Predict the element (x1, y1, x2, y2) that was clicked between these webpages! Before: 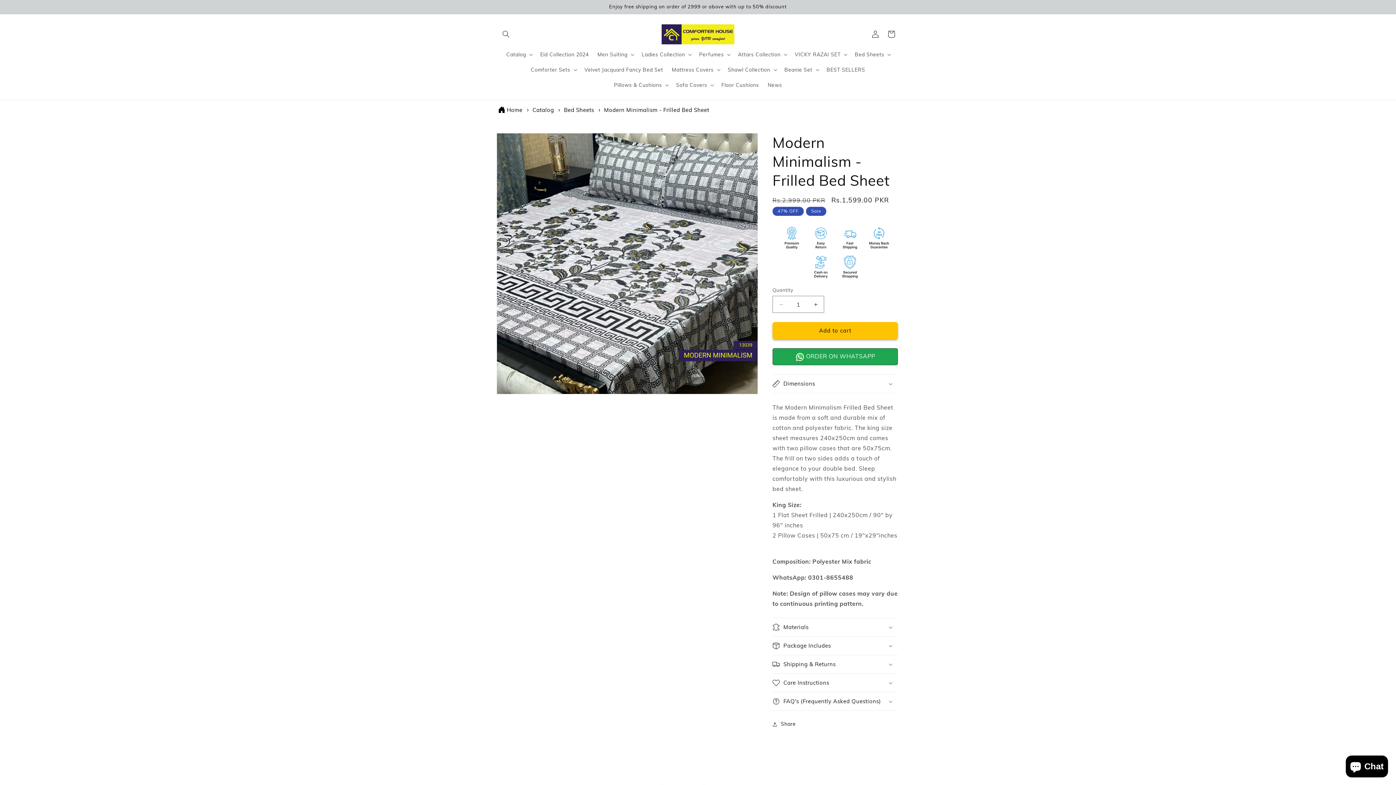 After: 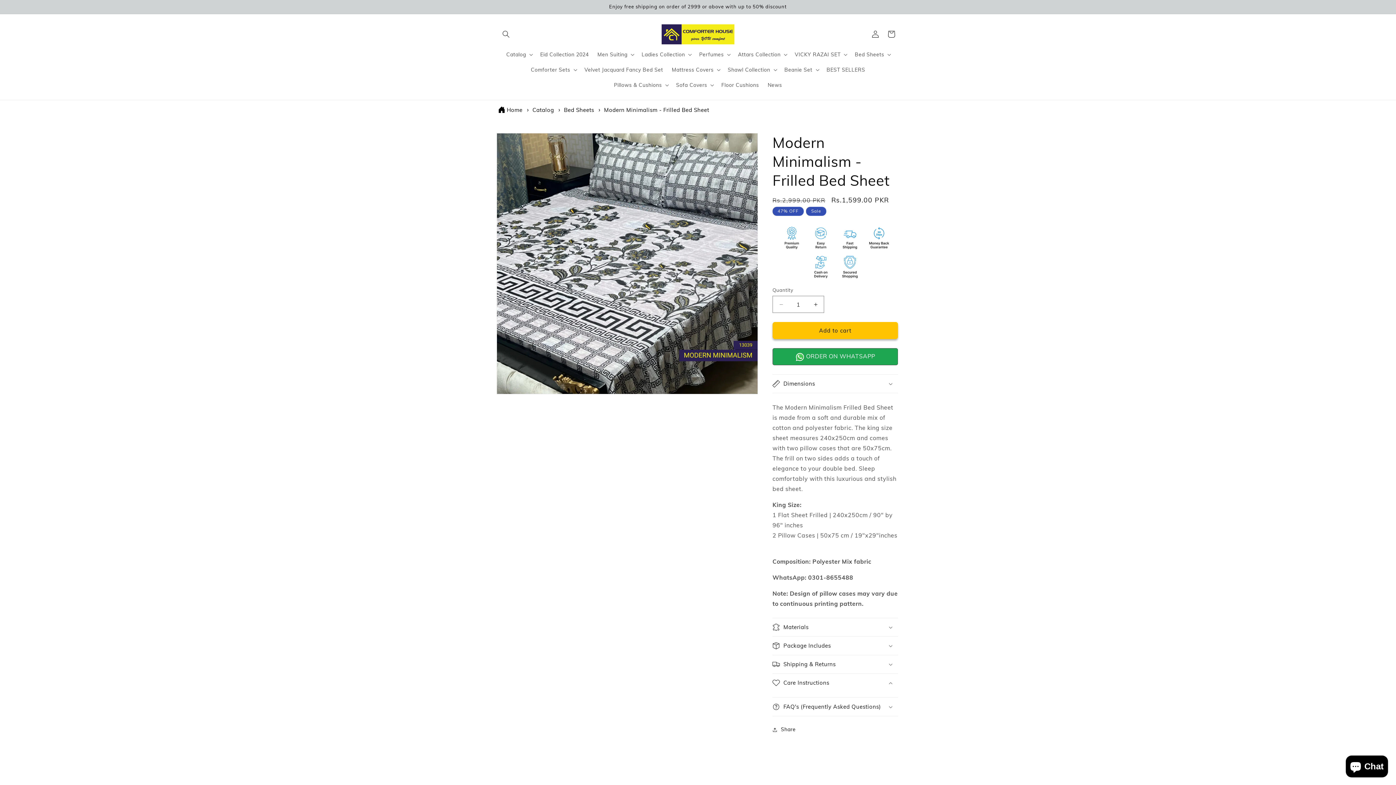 Action: bbox: (772, 674, 898, 692) label: Care Instructions